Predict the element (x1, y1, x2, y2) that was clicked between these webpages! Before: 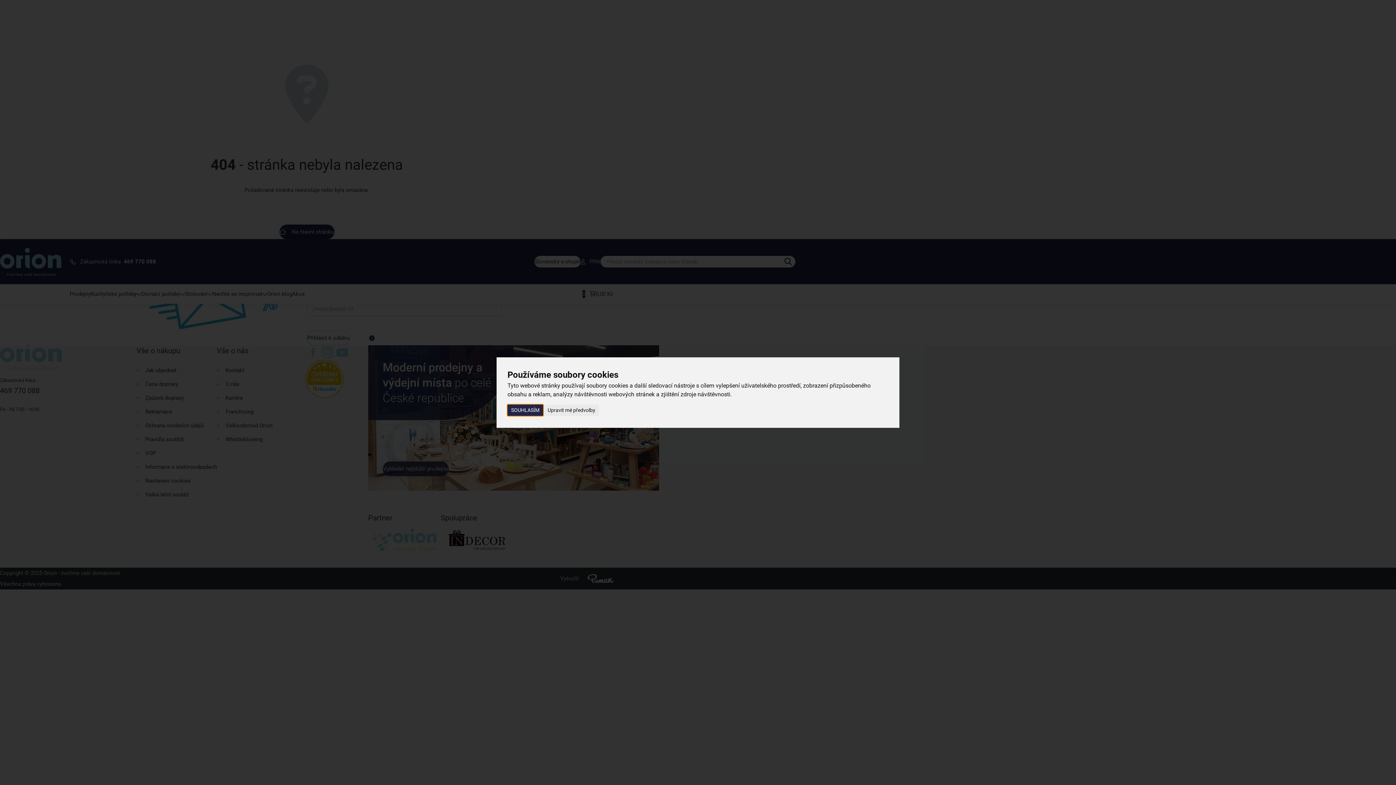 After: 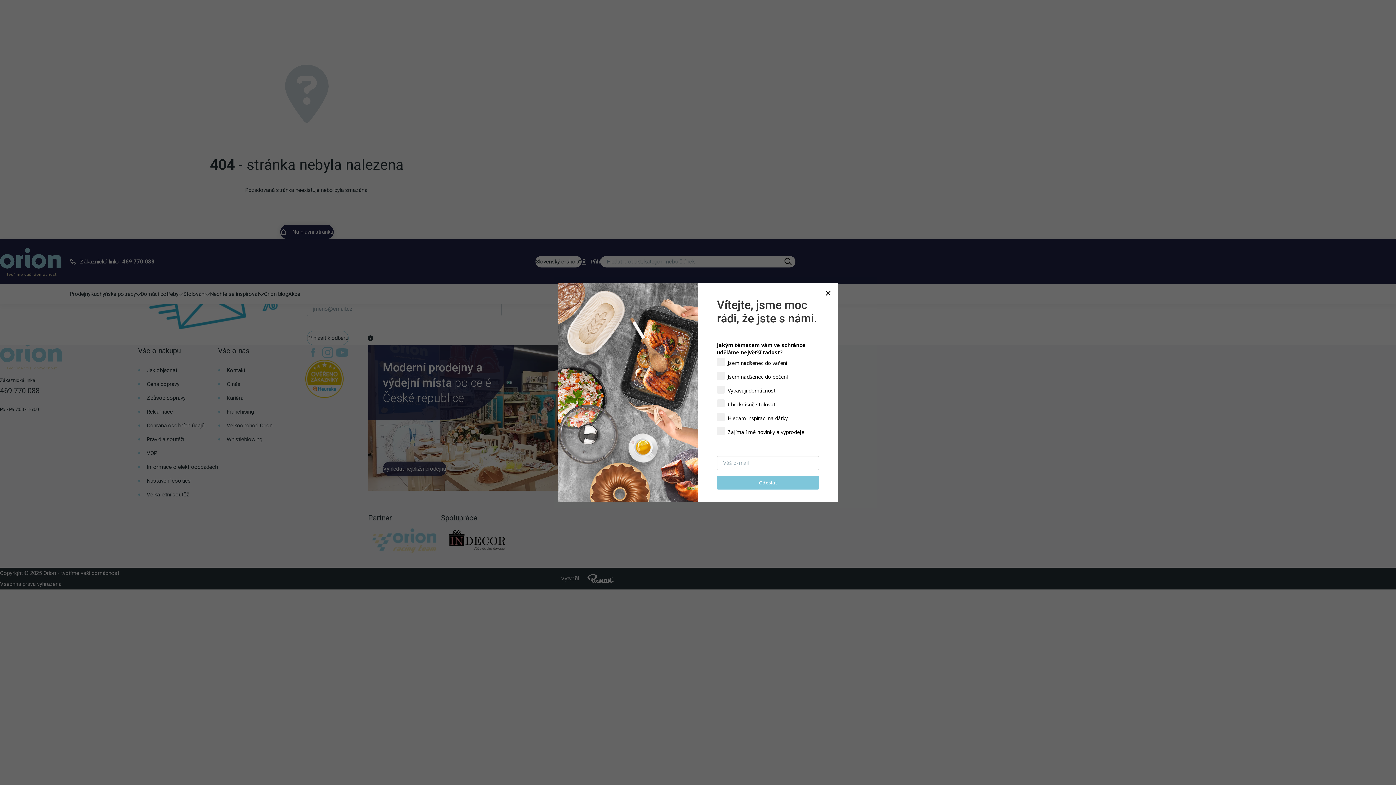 Action: label: SOUHLASÍM bbox: (507, 404, 543, 416)